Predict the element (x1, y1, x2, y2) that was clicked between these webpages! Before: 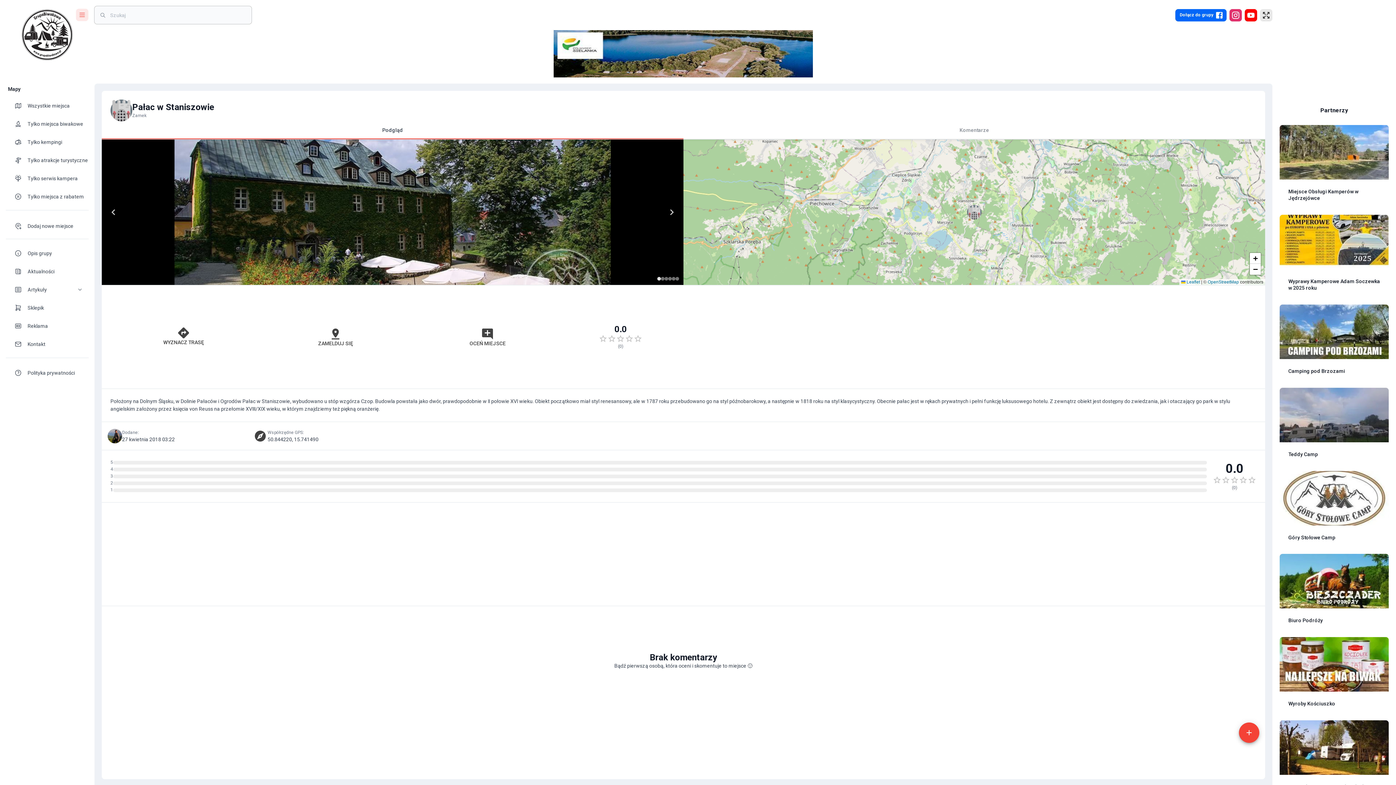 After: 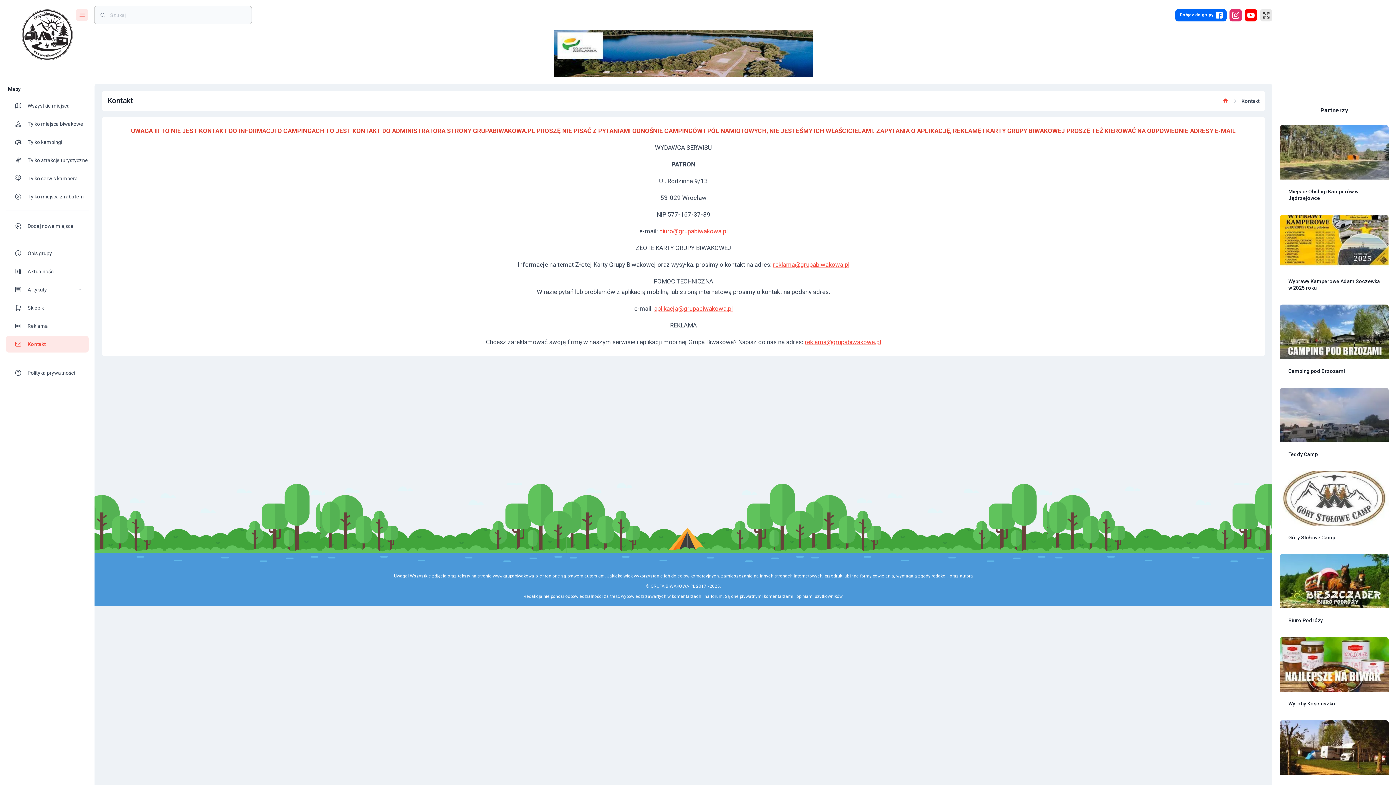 Action: label: theme-icon bbox: (14, 340, 27, 347)